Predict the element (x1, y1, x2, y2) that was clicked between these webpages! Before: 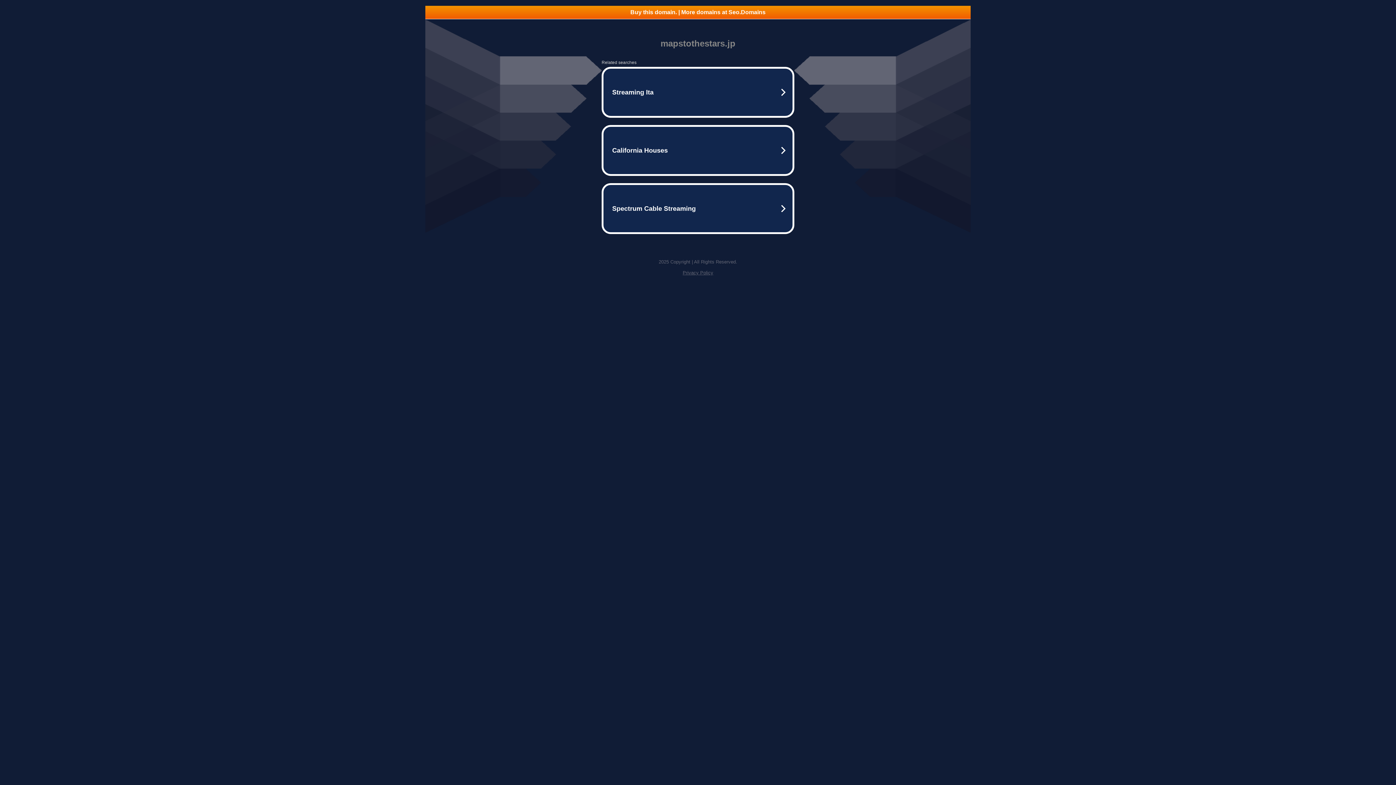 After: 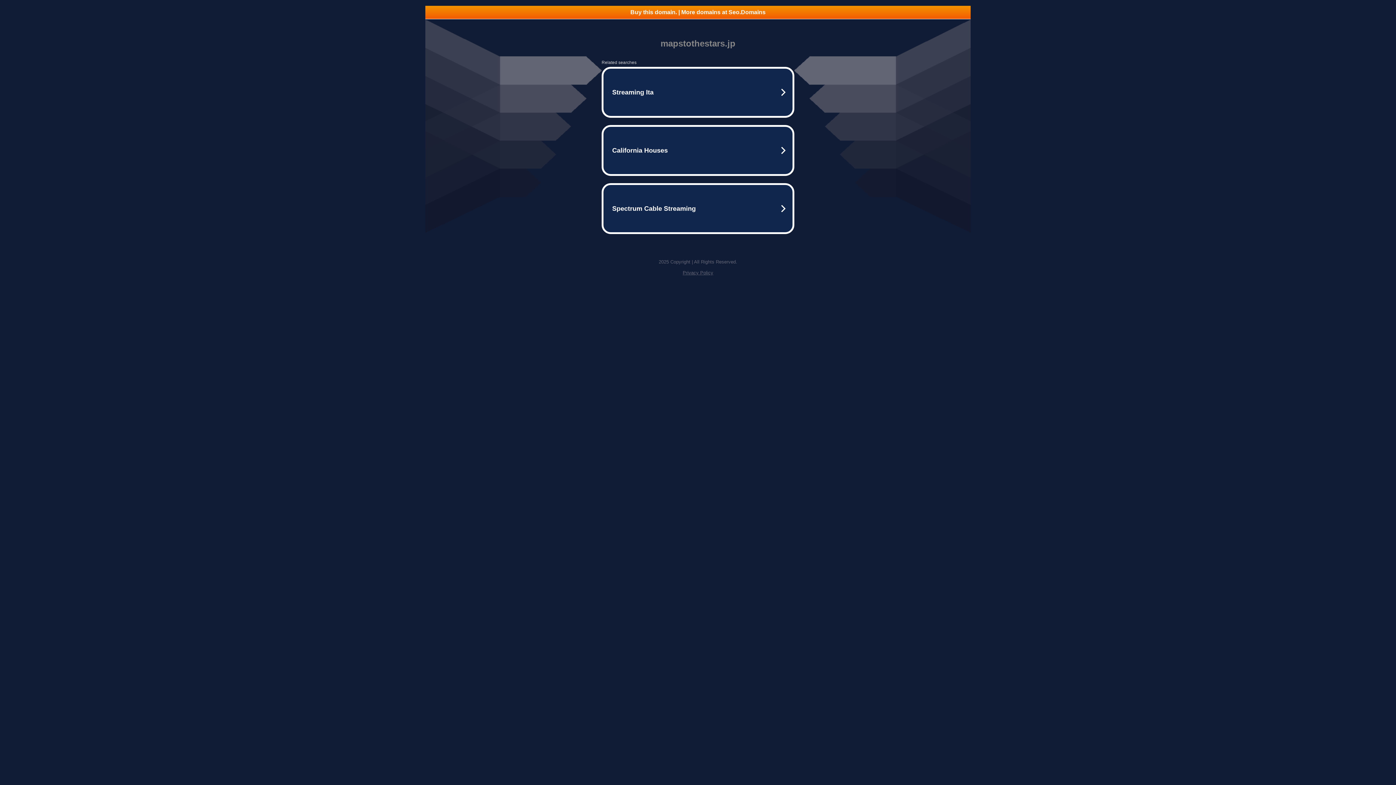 Action: label: Buy this domain. | More domains at Seo.Domains bbox: (425, 5, 970, 18)